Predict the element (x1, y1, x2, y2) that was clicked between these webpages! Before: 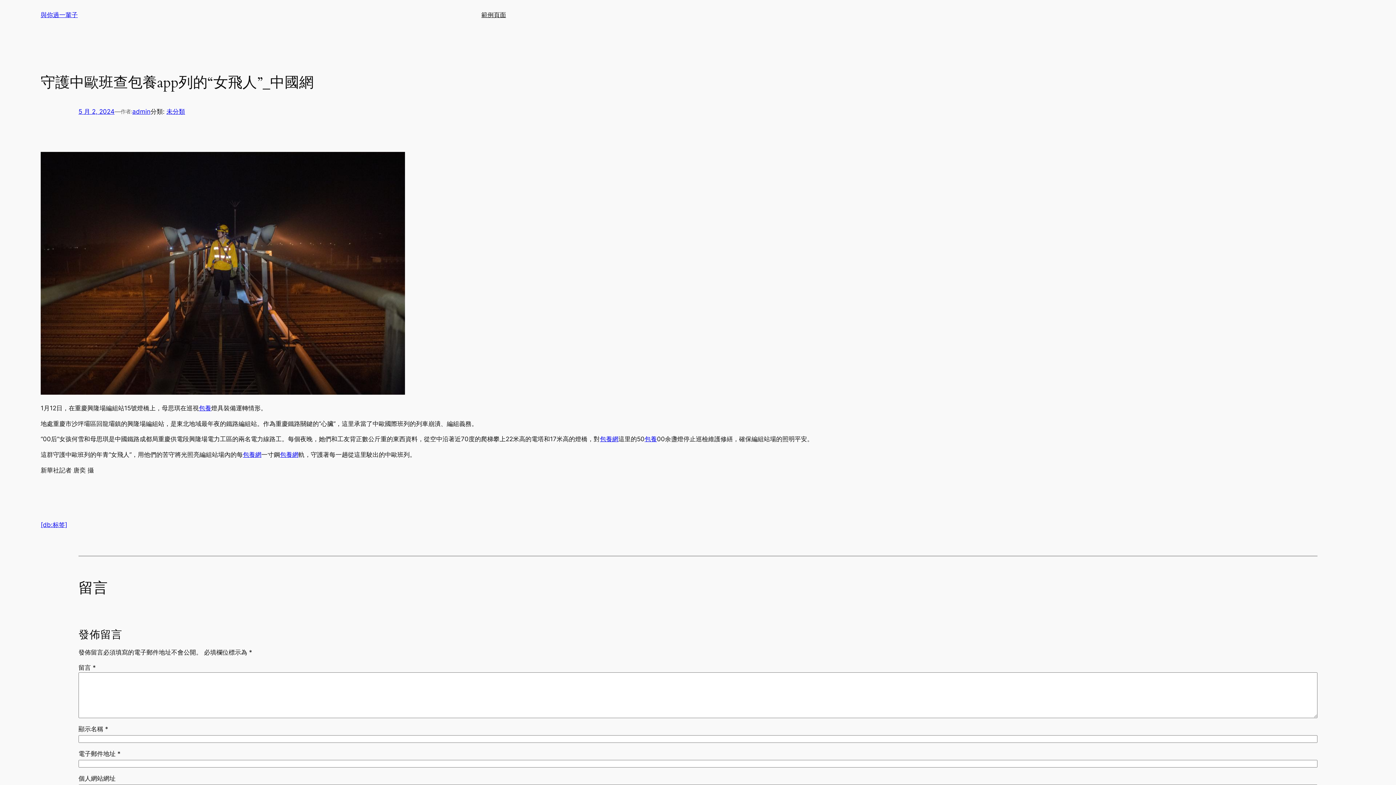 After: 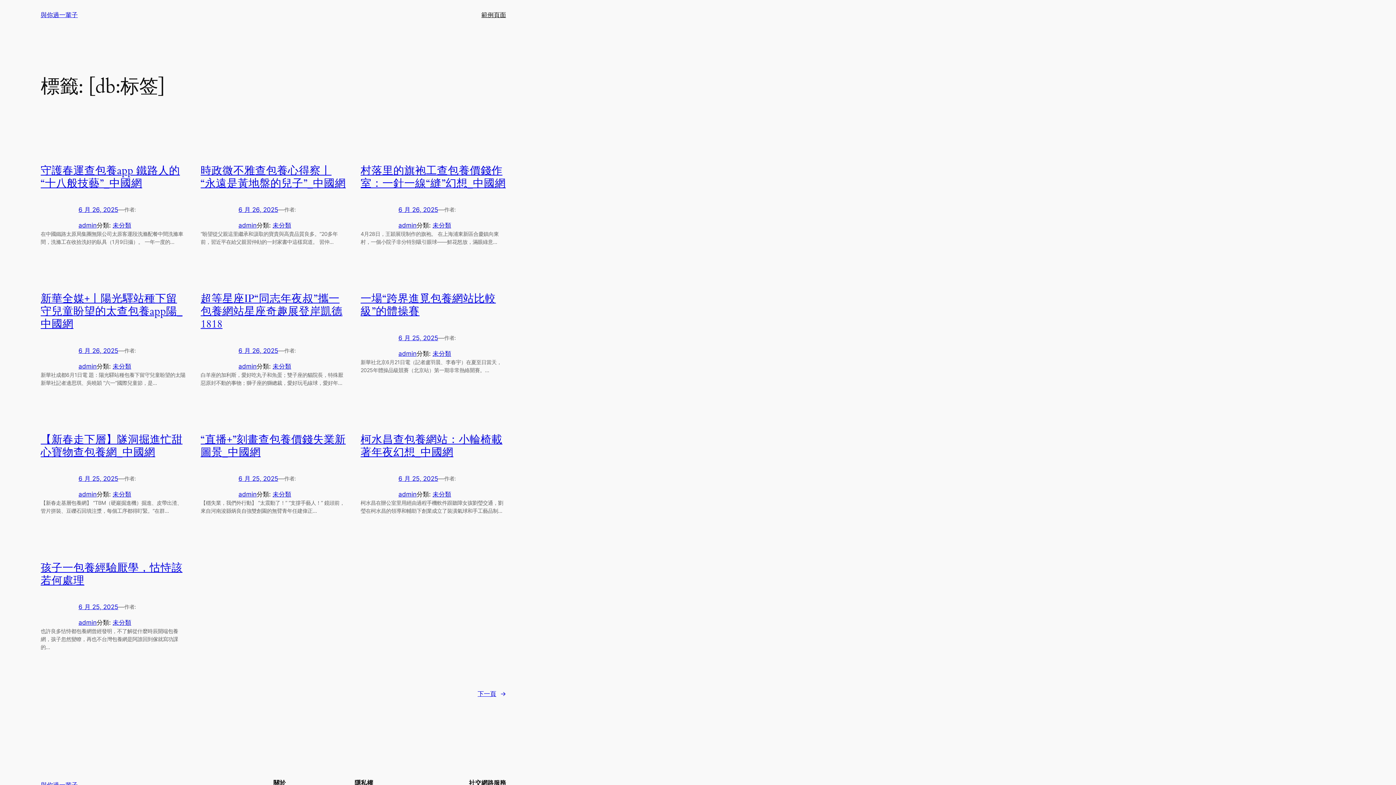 Action: bbox: (40, 521, 67, 528) label: [db:标签]